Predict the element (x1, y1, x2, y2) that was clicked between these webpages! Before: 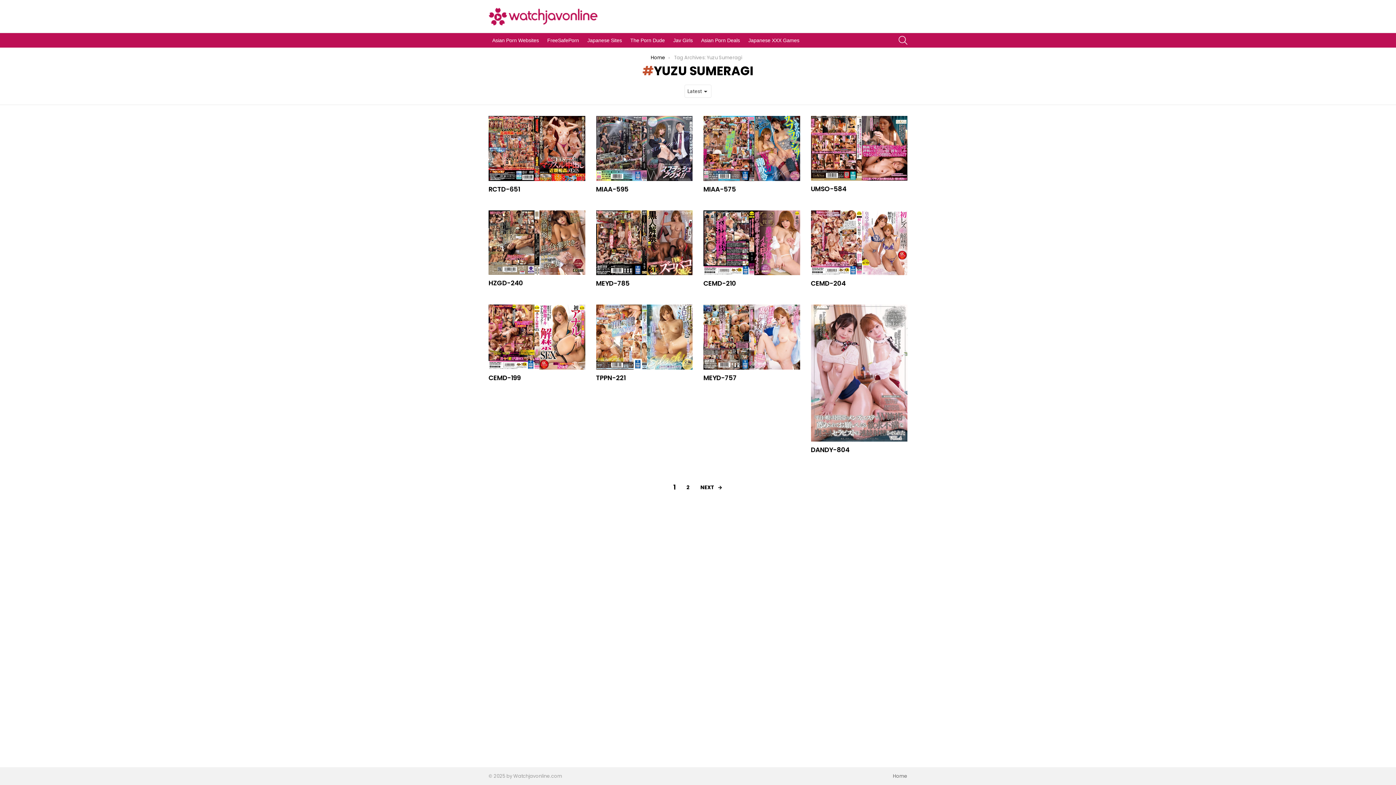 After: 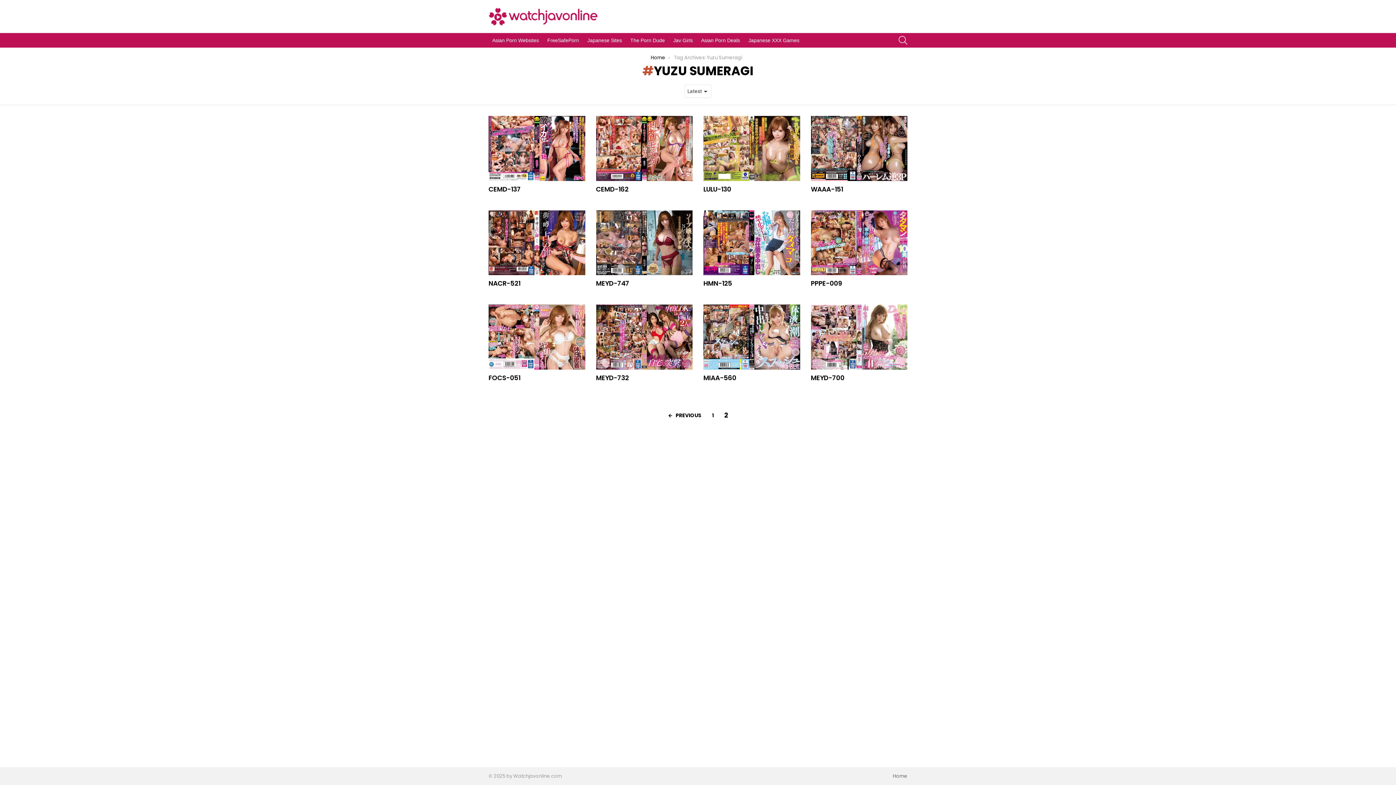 Action: bbox: (696, 482, 726, 492) label: NEXT